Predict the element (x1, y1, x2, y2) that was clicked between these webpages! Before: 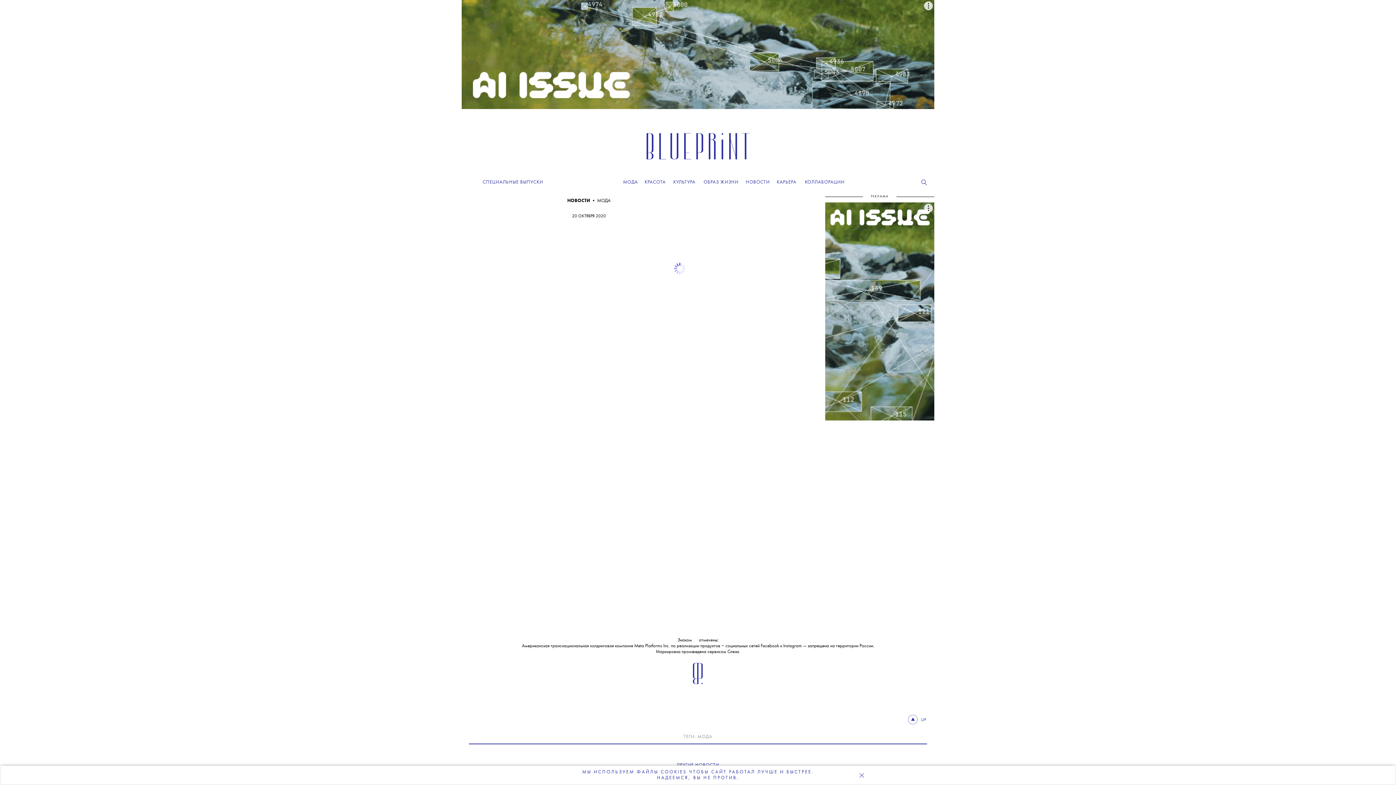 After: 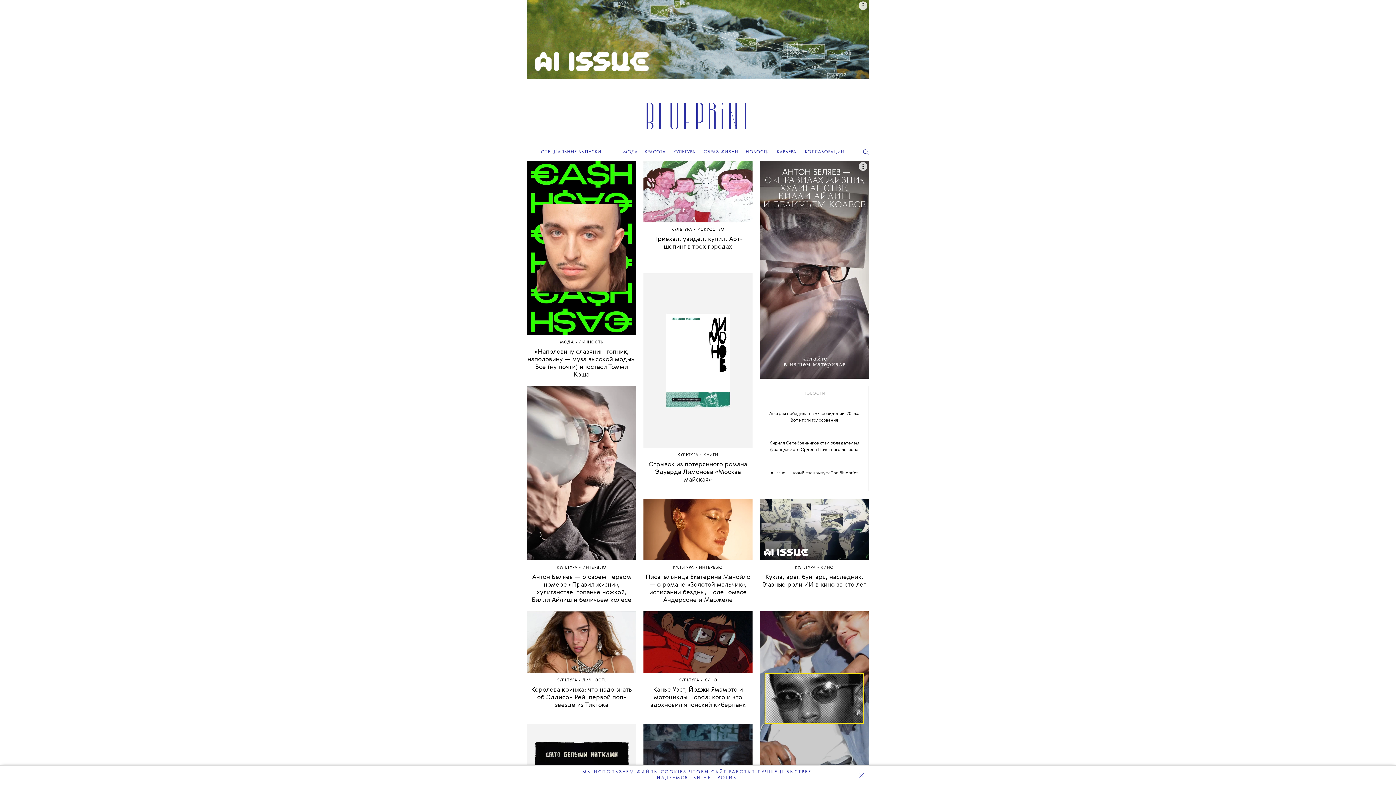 Action: bbox: (673, 180, 695, 184) label: КУЛЬТУРА